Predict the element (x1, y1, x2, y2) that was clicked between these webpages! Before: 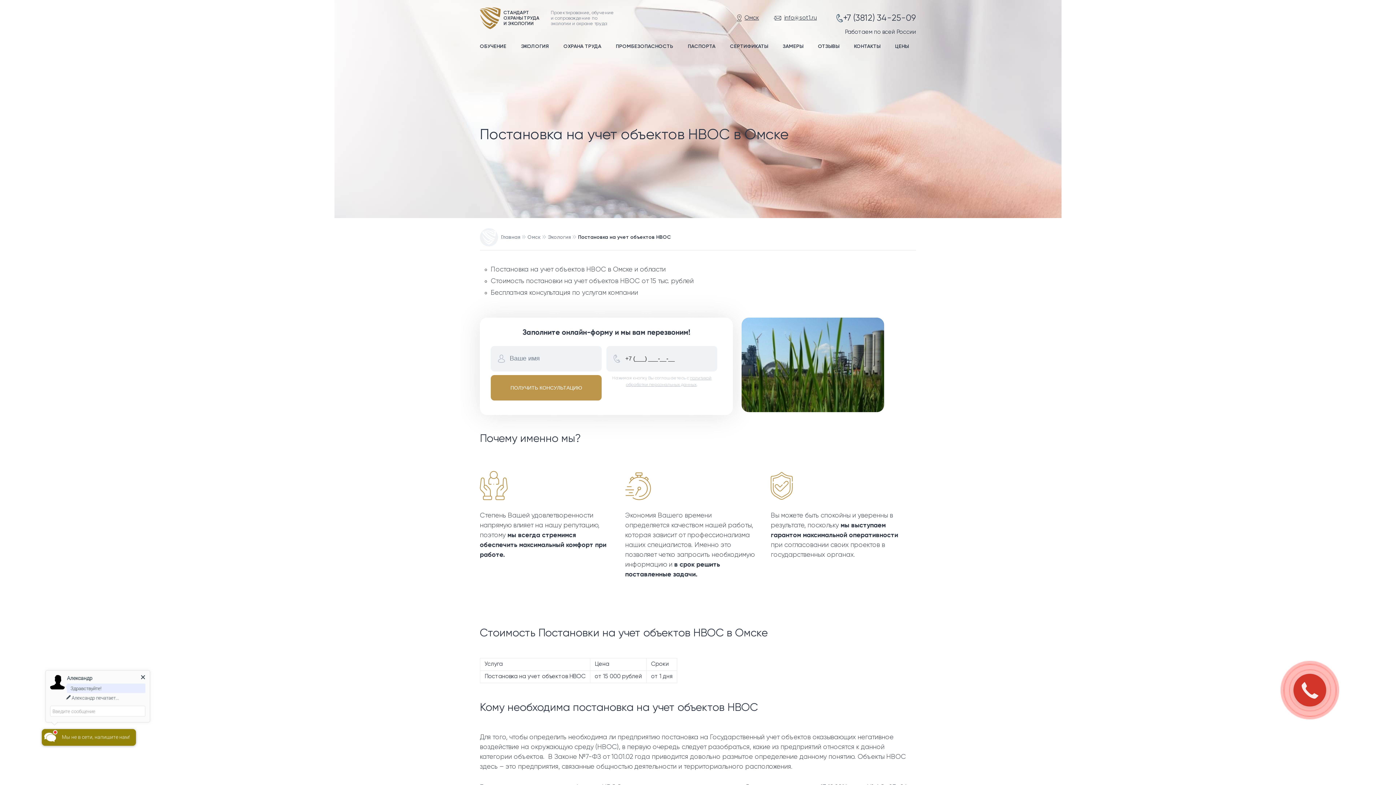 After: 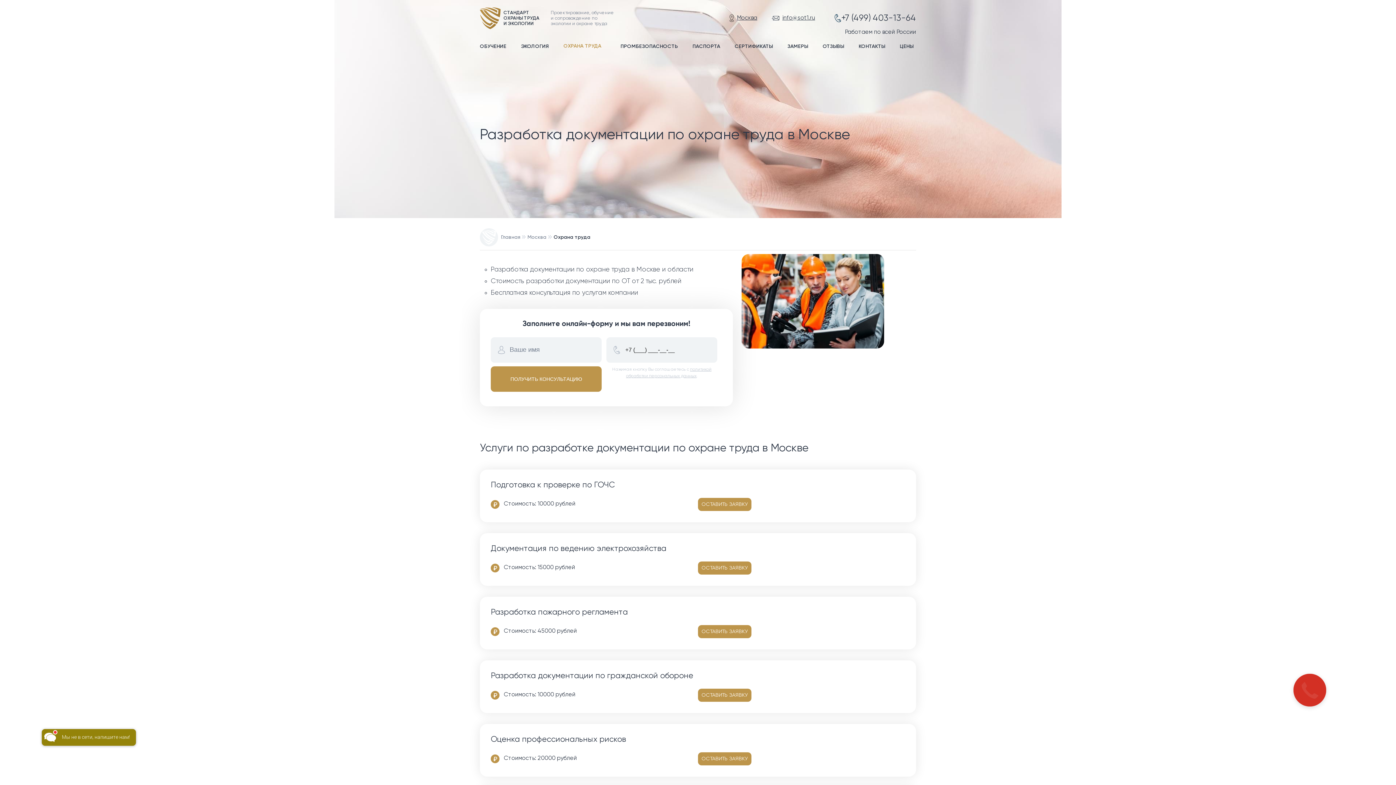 Action: bbox: (563, 44, 601, 49) label: ОХРАНА ТРУДА